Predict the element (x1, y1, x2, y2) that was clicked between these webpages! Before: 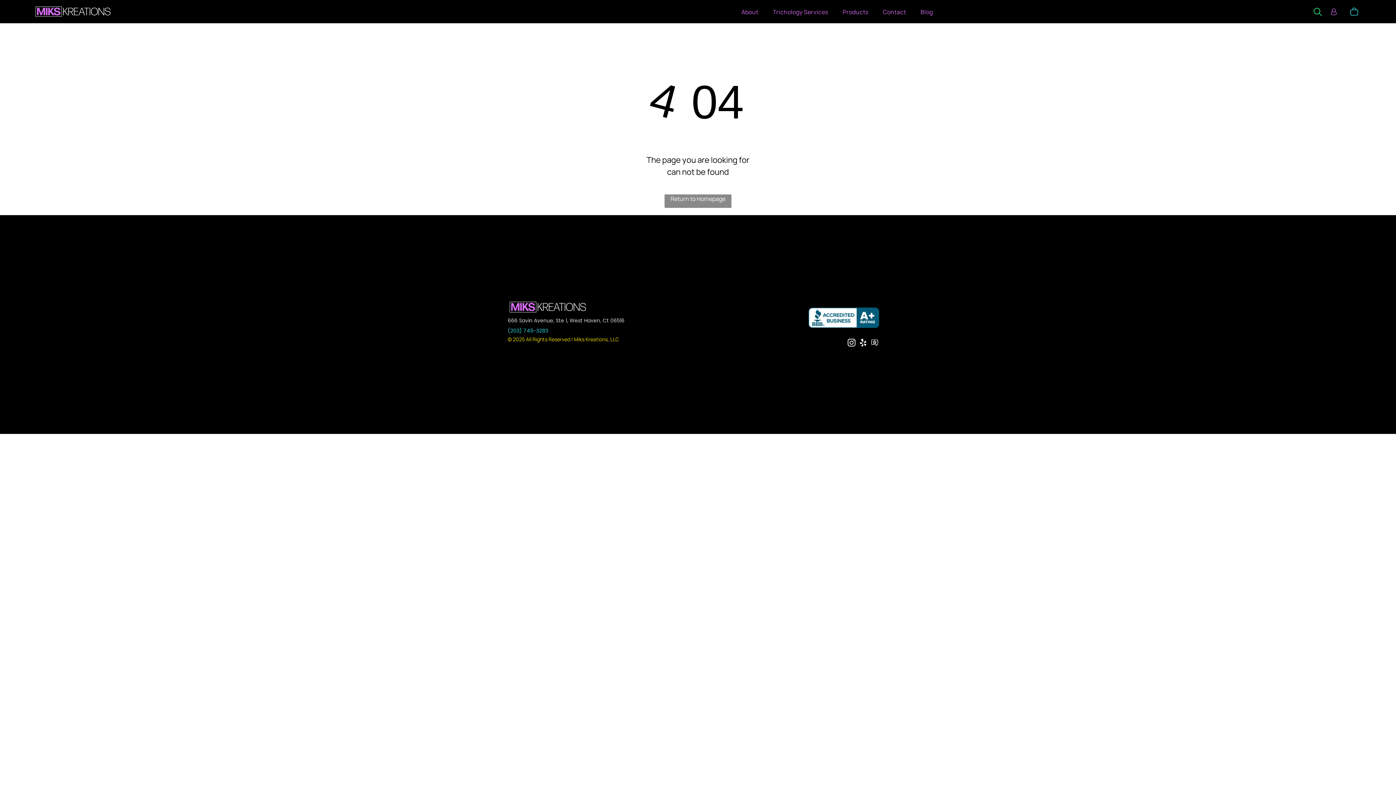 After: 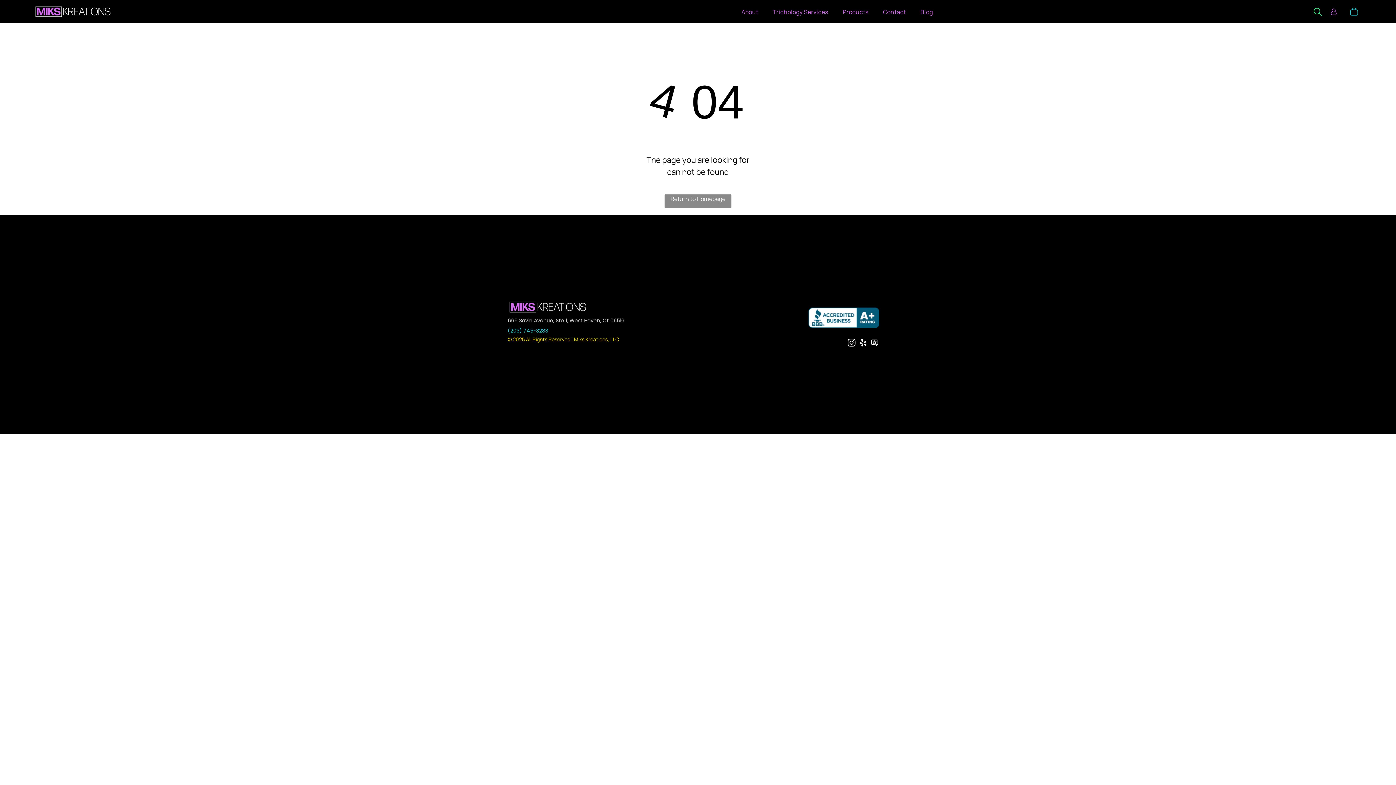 Action: label: instagram bbox: (845, 337, 857, 350)